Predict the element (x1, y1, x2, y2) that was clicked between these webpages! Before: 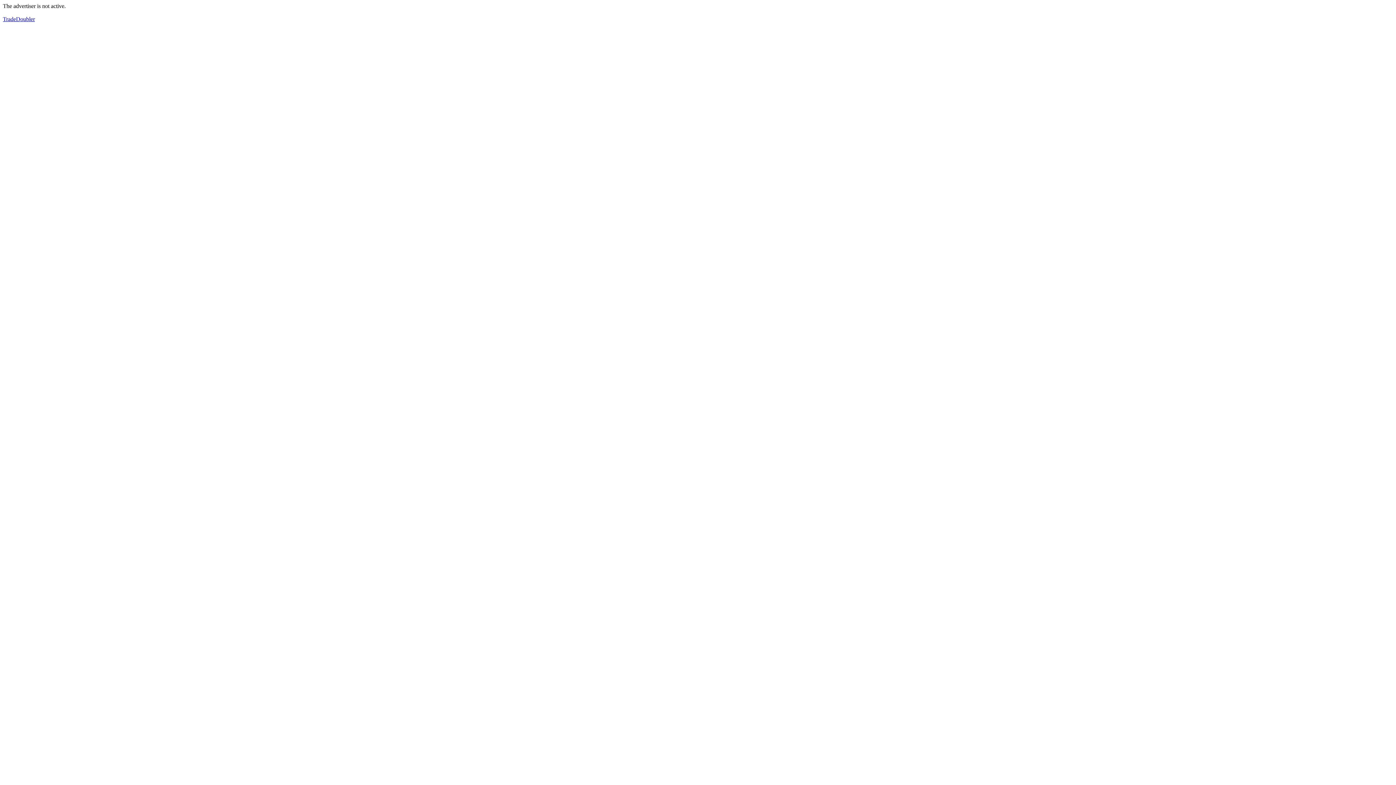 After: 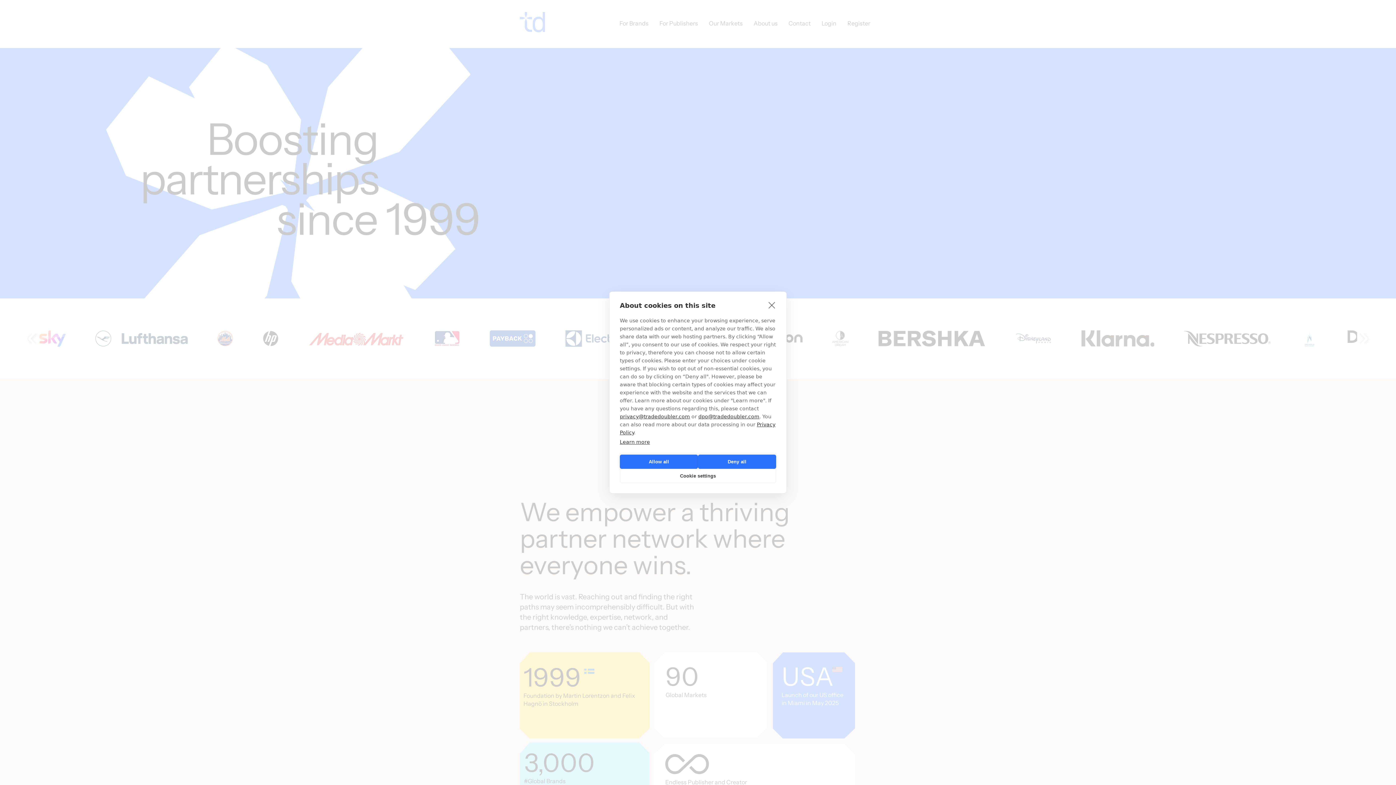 Action: bbox: (2, 16, 34, 22) label: TradeDoubler